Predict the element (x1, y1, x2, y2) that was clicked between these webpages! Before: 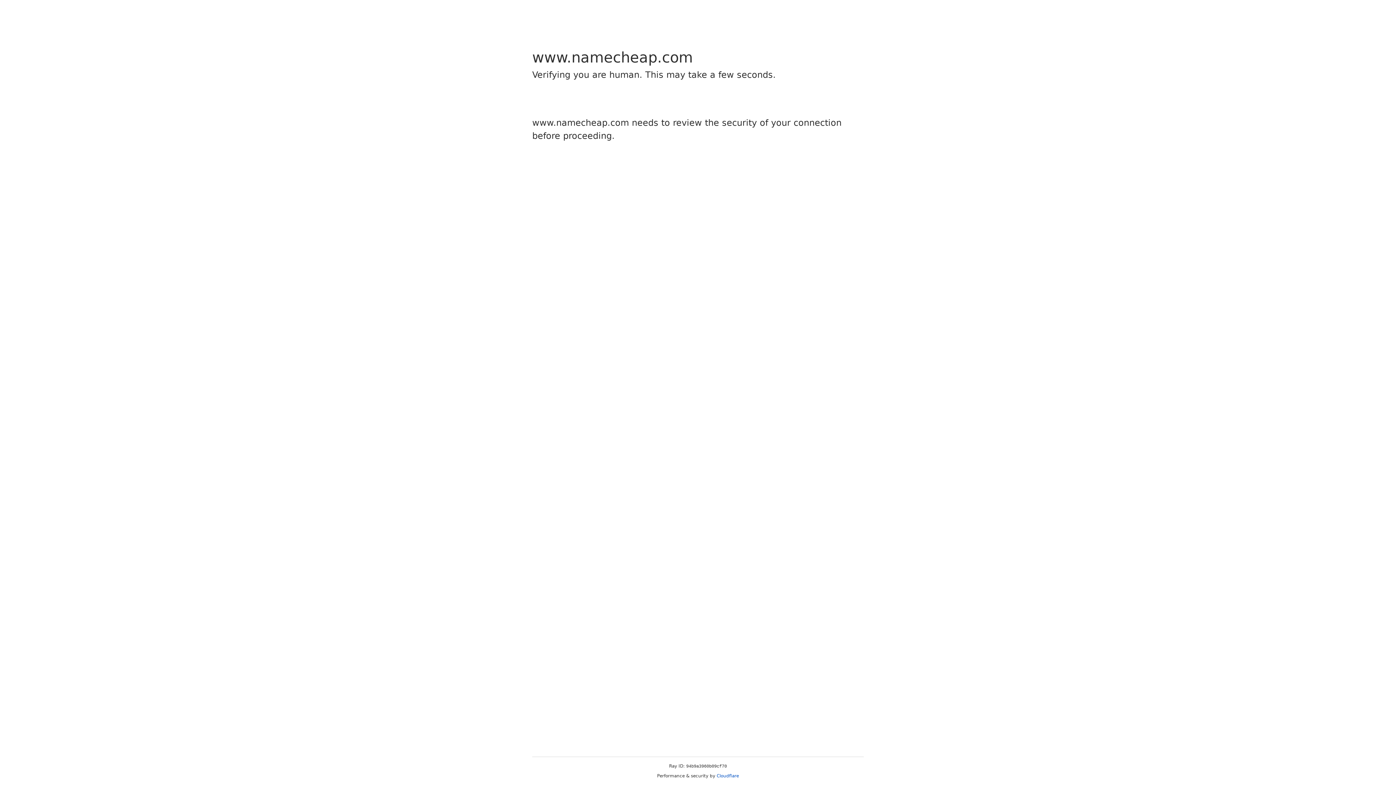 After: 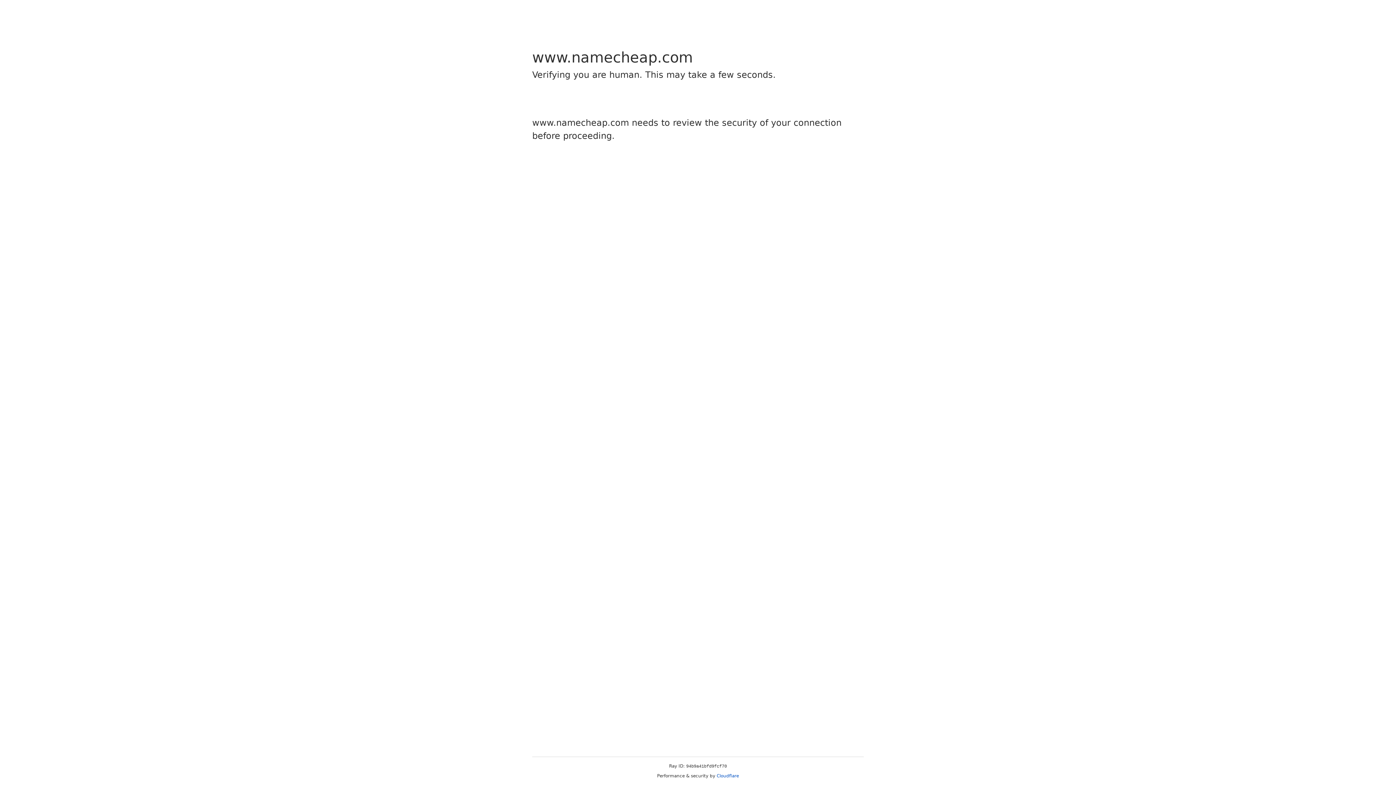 Action: label: Cloudflare bbox: (716, 773, 739, 778)